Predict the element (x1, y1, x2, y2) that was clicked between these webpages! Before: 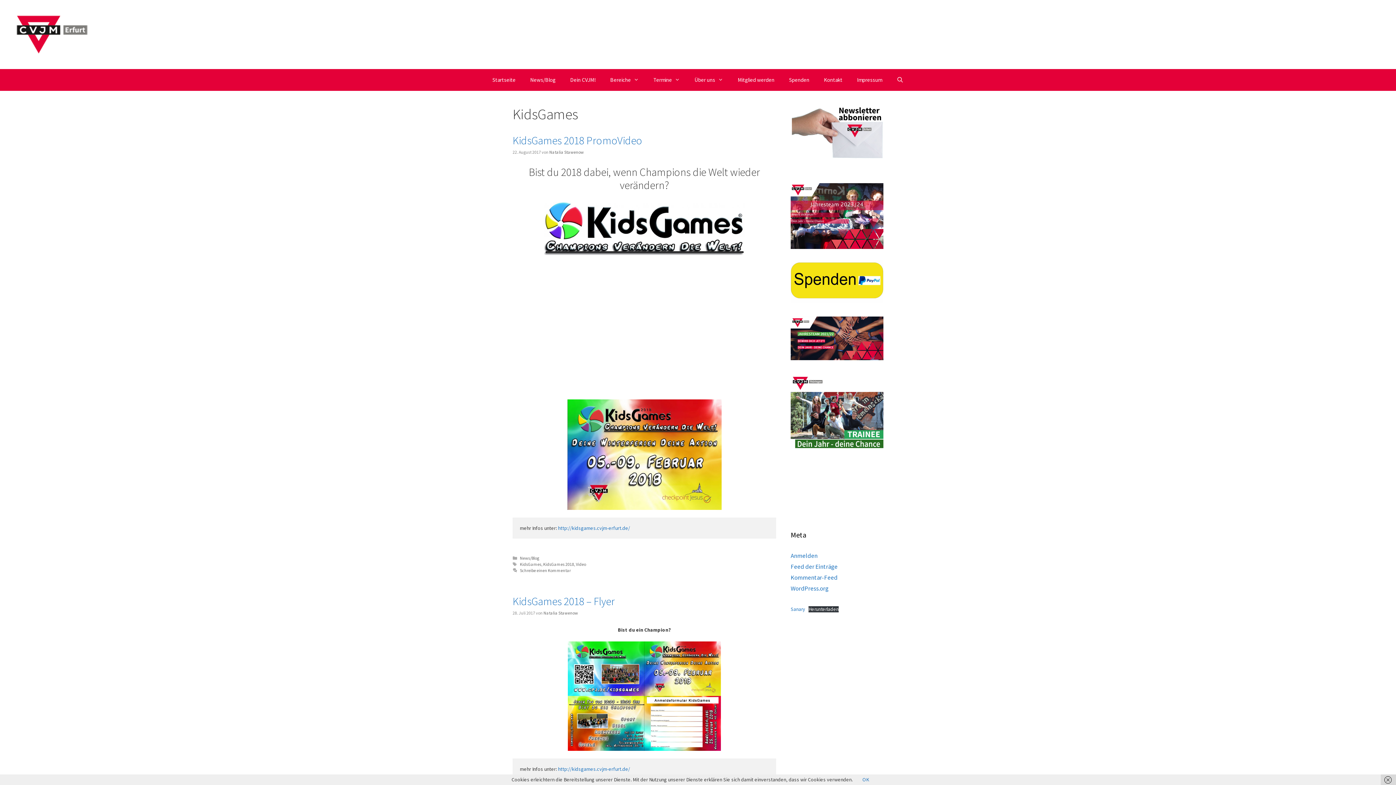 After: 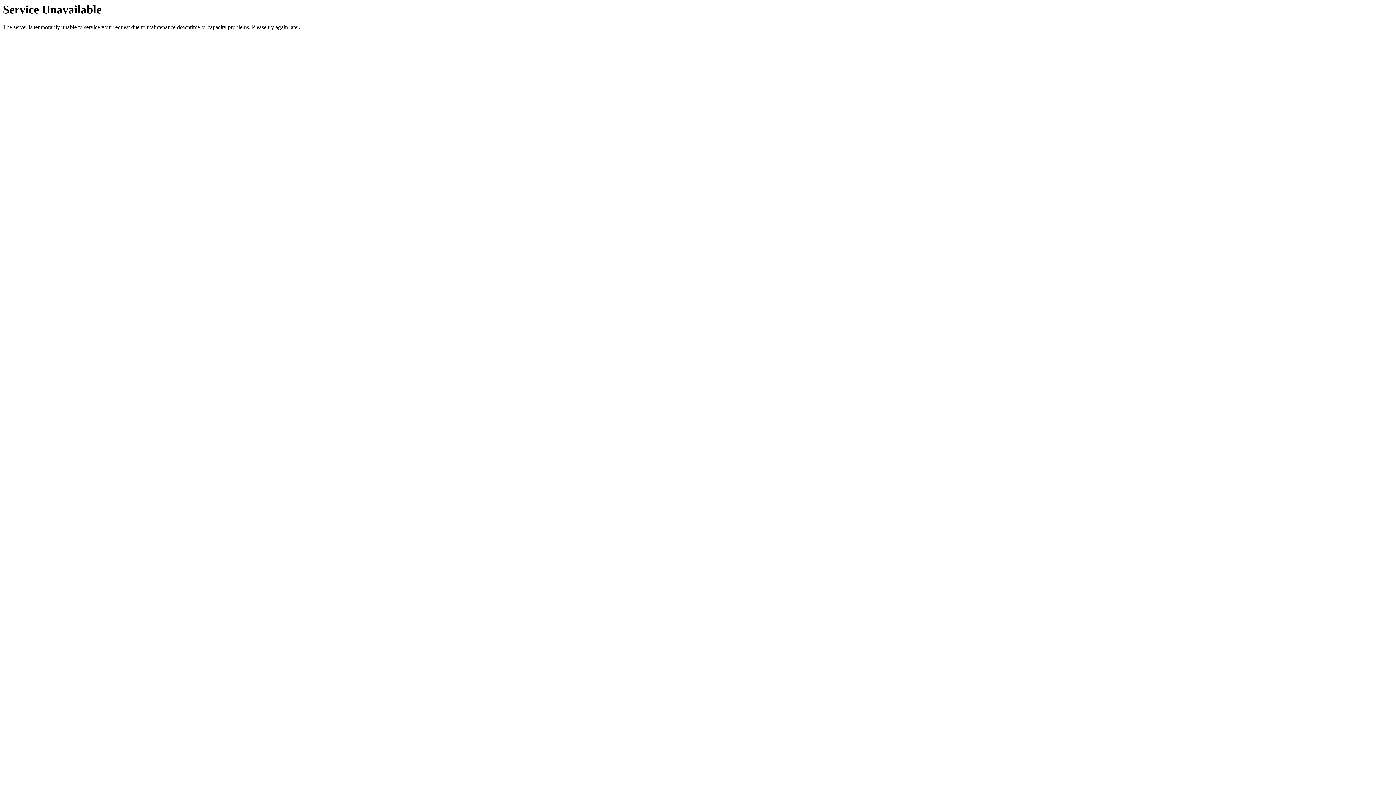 Action: label: Video bbox: (576, 561, 586, 567)